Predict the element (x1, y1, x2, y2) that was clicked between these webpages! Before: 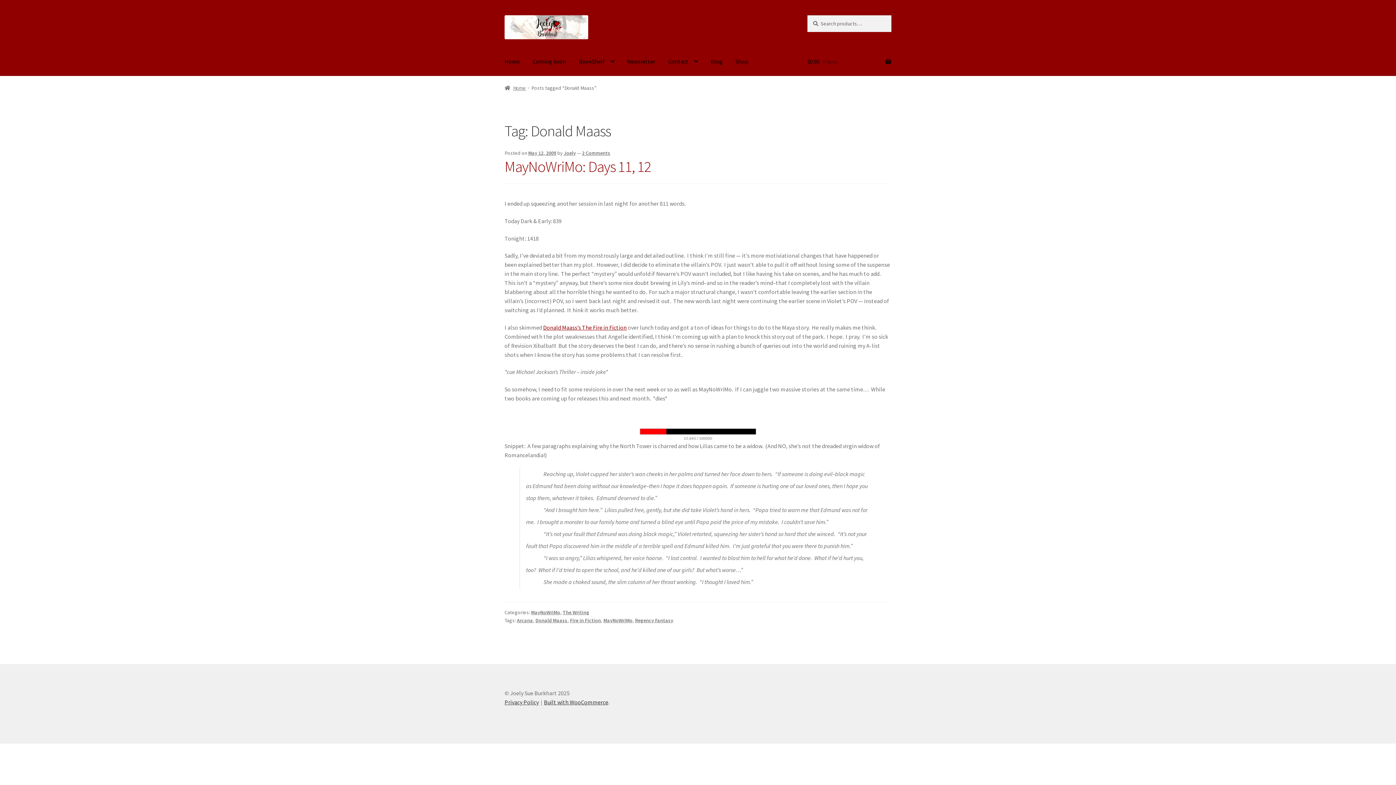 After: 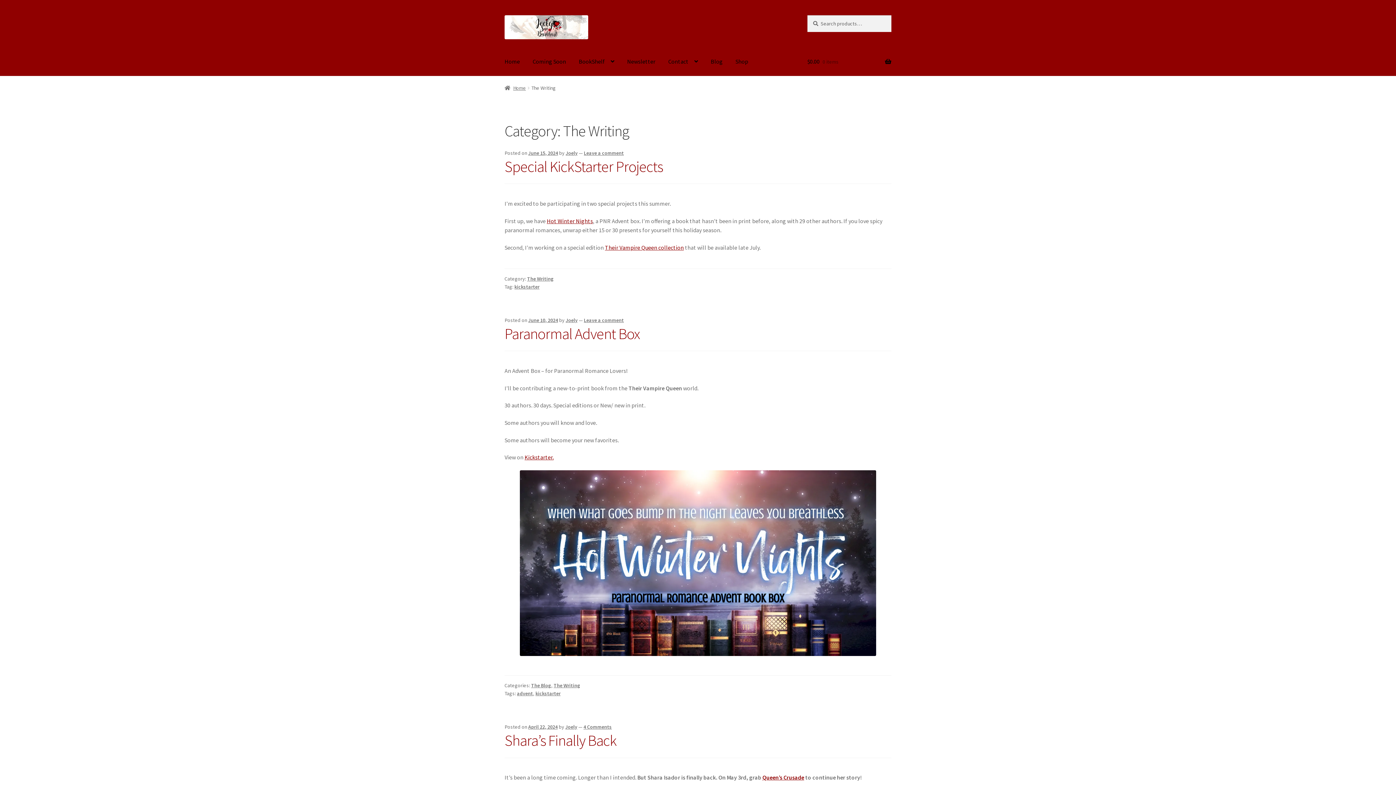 Action: label: The Writing bbox: (562, 609, 589, 615)